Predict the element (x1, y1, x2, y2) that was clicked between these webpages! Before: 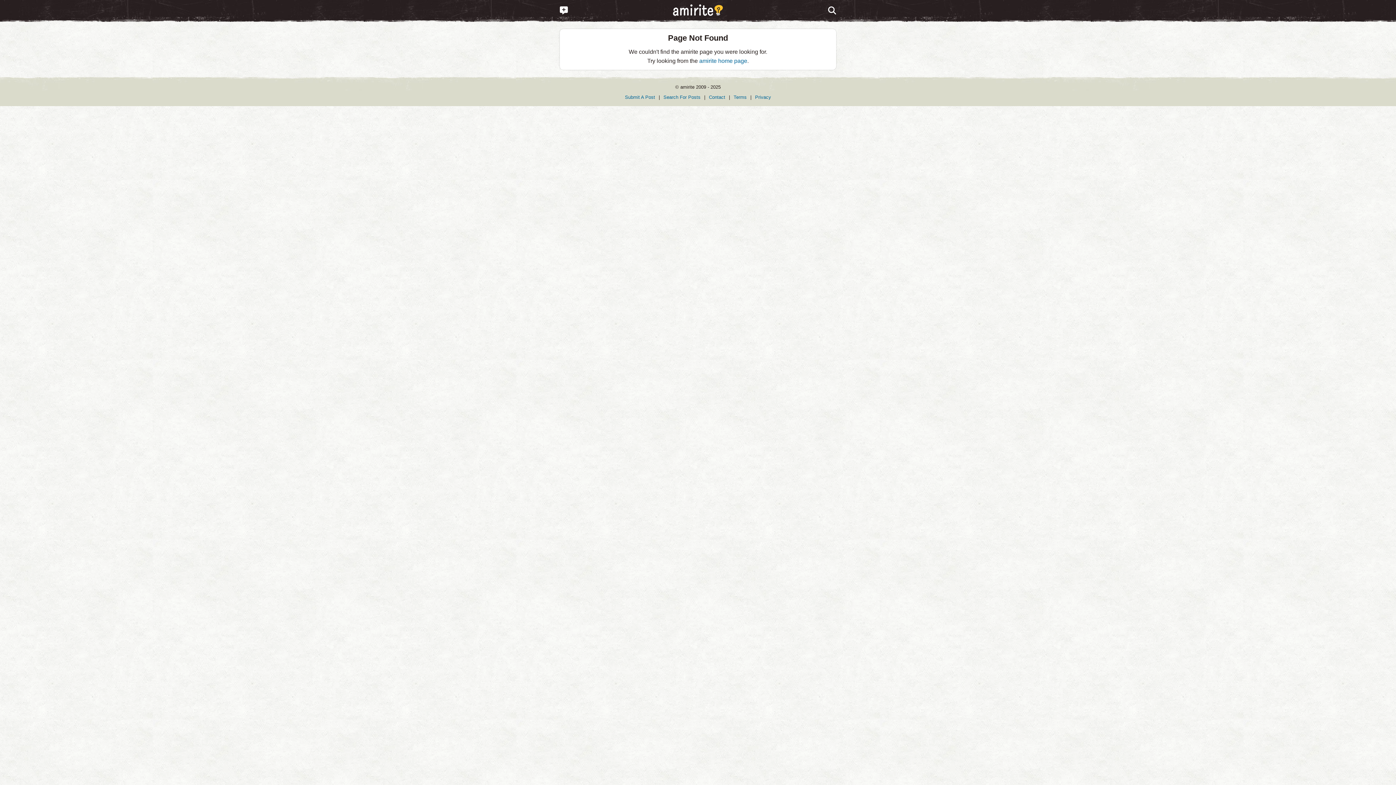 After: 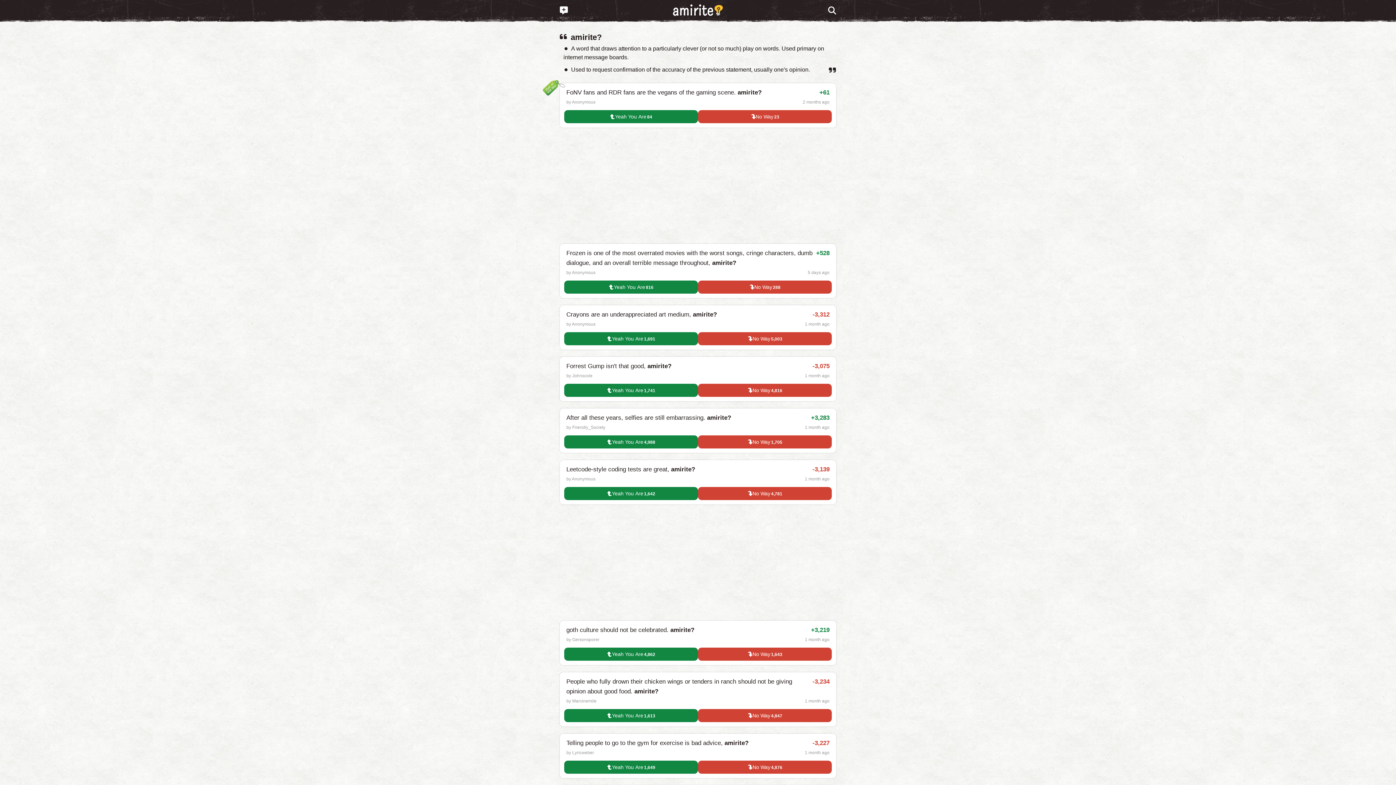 Action: bbox: (699, 57, 747, 64) label: amirite home page